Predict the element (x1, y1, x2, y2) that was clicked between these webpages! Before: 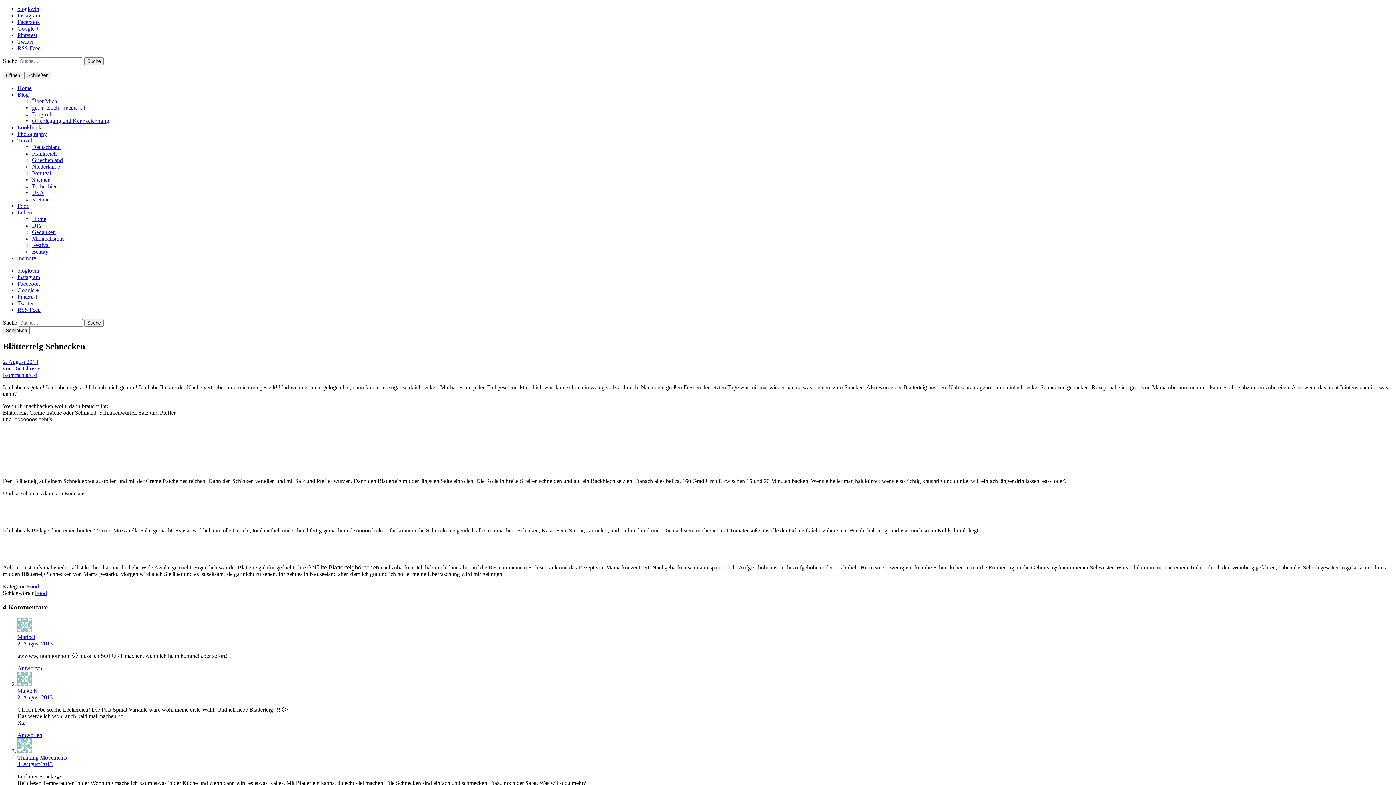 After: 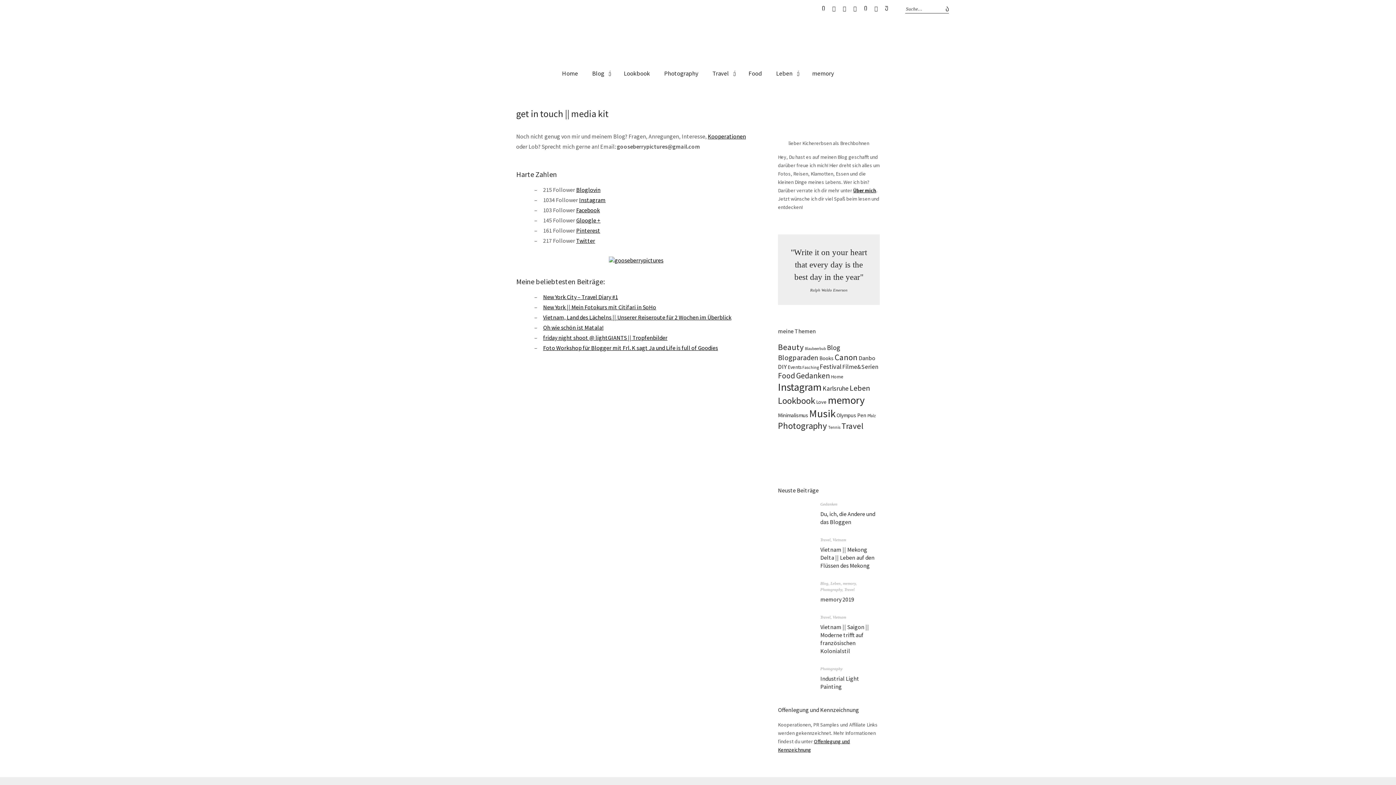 Action: label: get in touch || media kit bbox: (32, 104, 85, 110)